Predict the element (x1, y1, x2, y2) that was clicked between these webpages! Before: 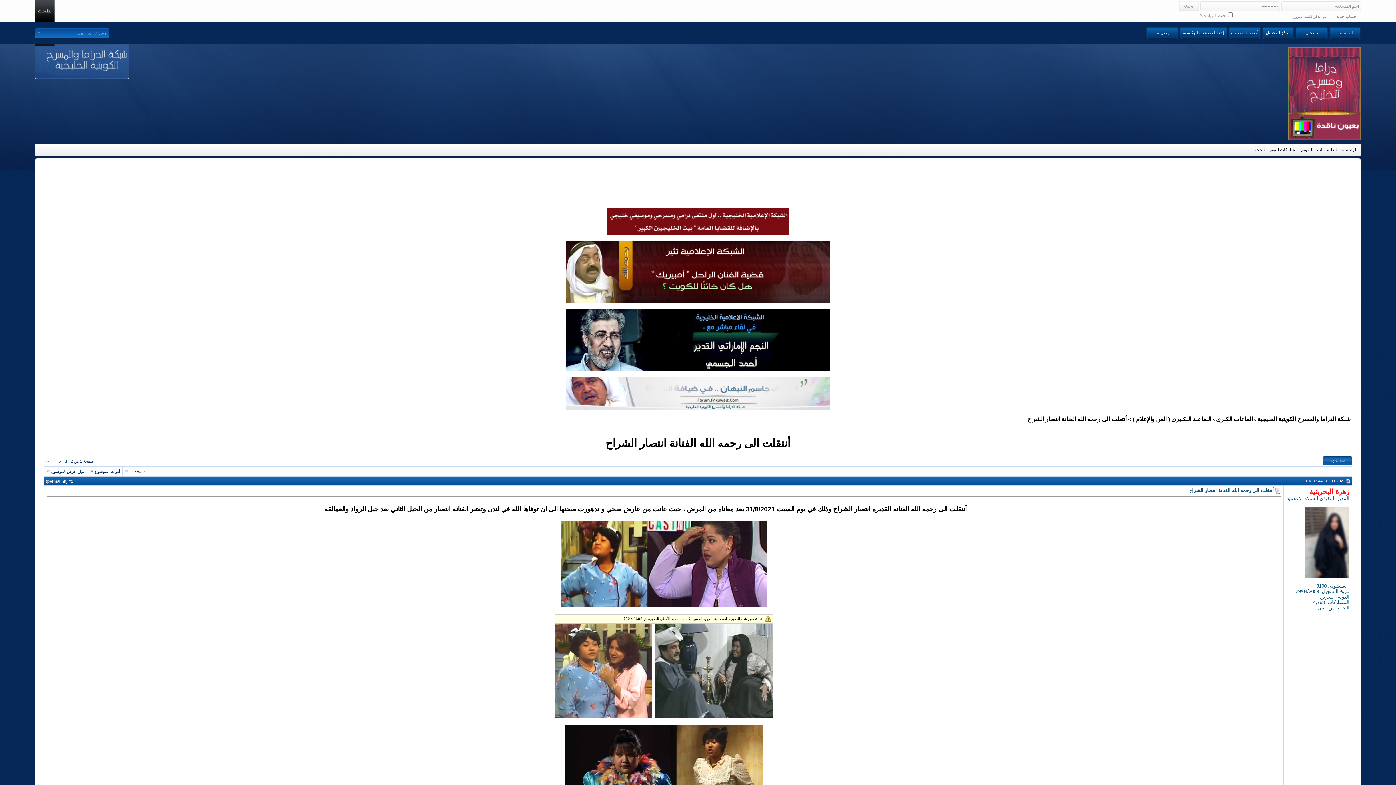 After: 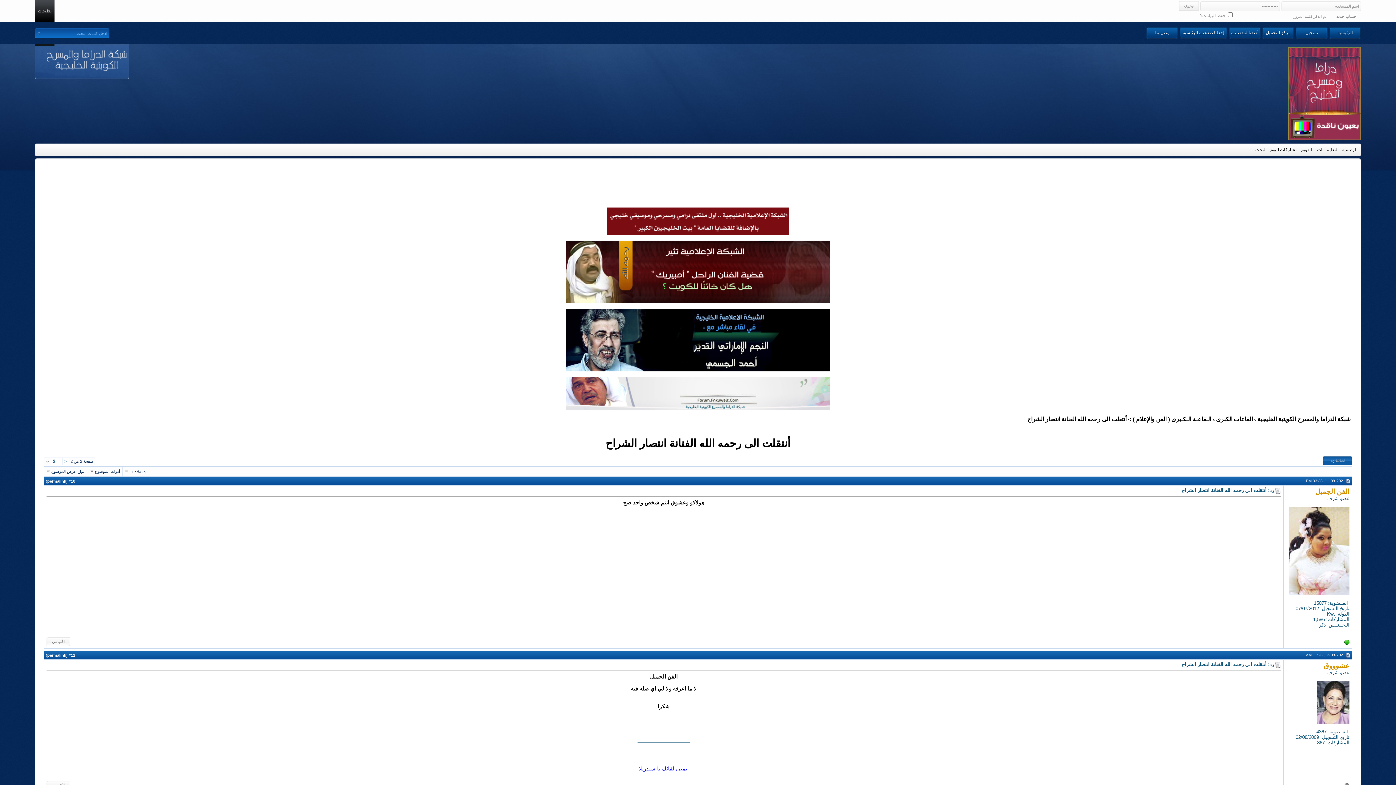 Action: bbox: (52, 459, 55, 464) label: >